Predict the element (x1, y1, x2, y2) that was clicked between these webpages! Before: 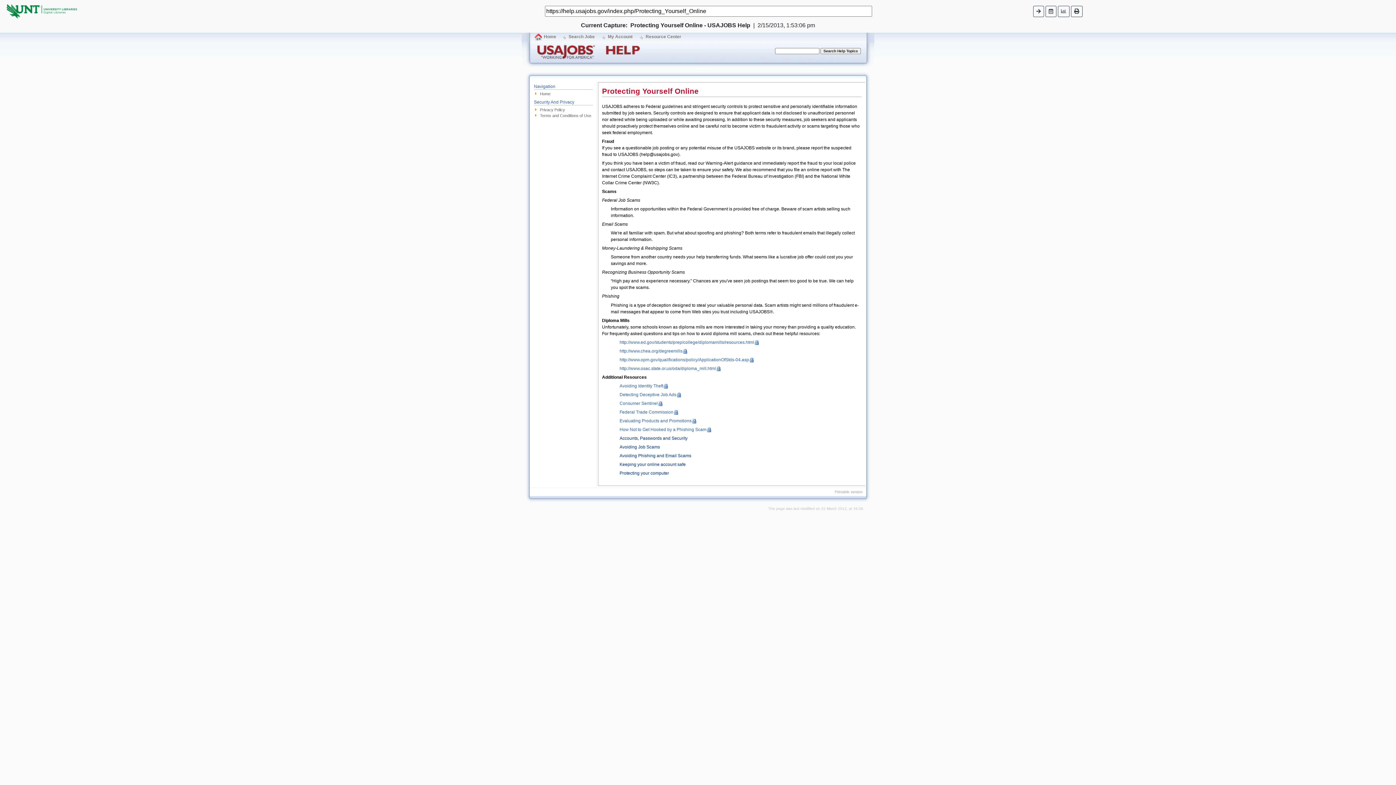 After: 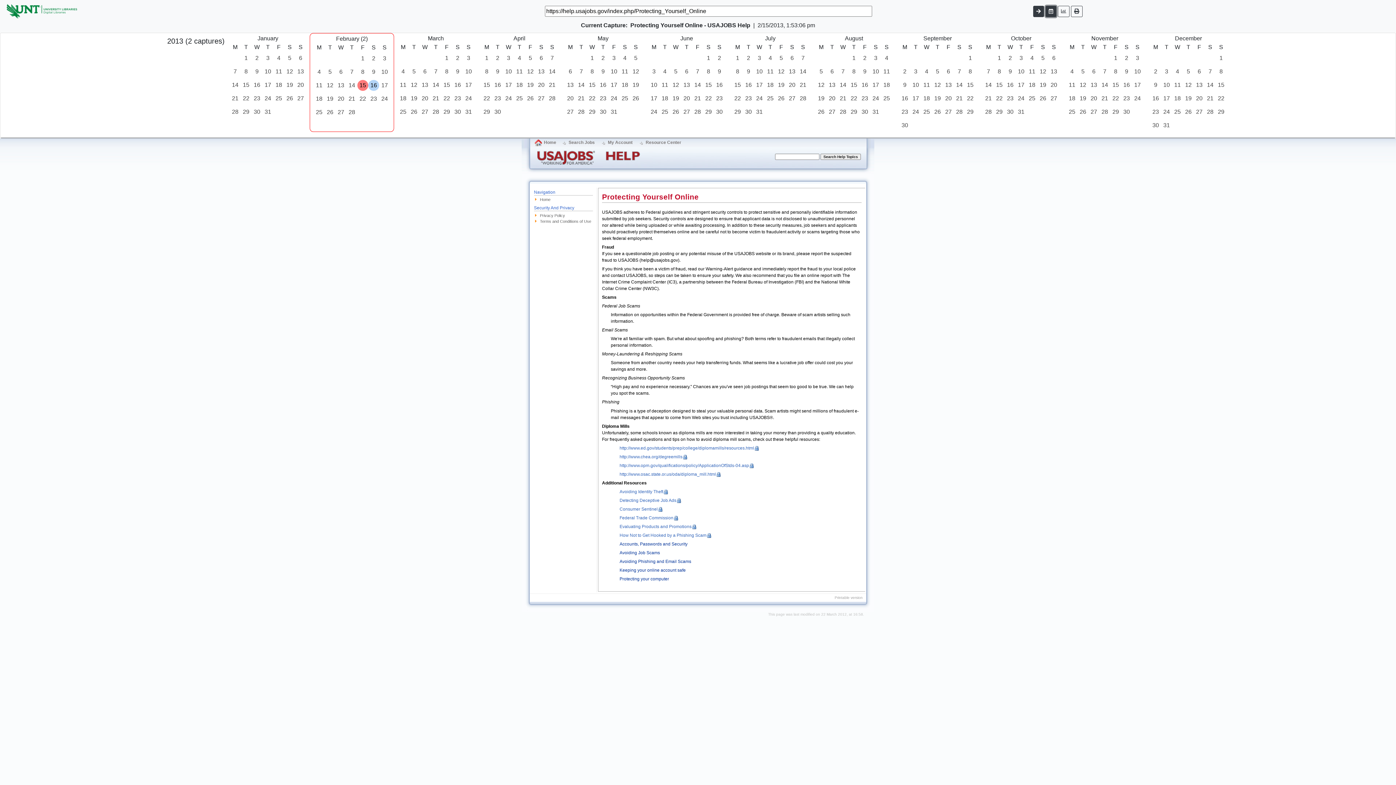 Action: bbox: (1045, 5, 1056, 16)